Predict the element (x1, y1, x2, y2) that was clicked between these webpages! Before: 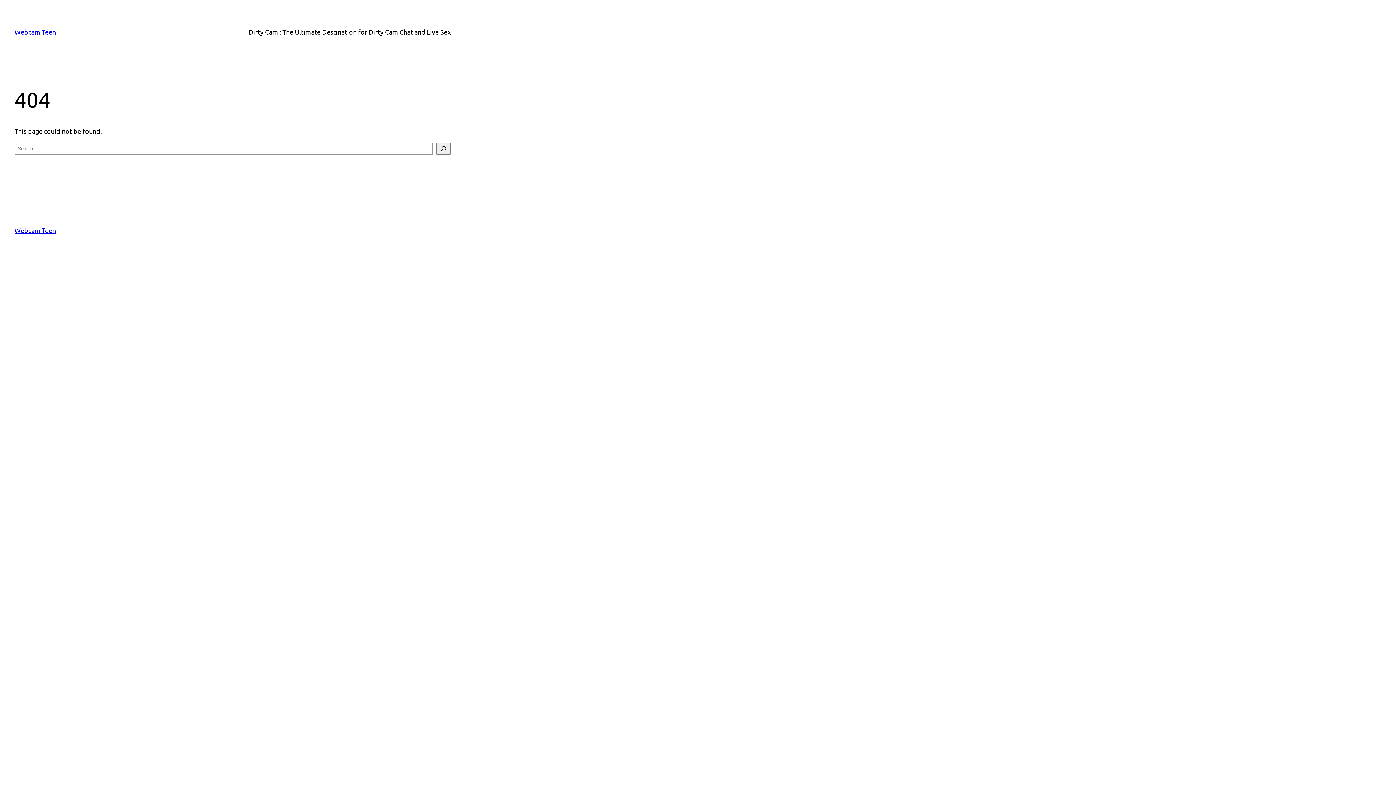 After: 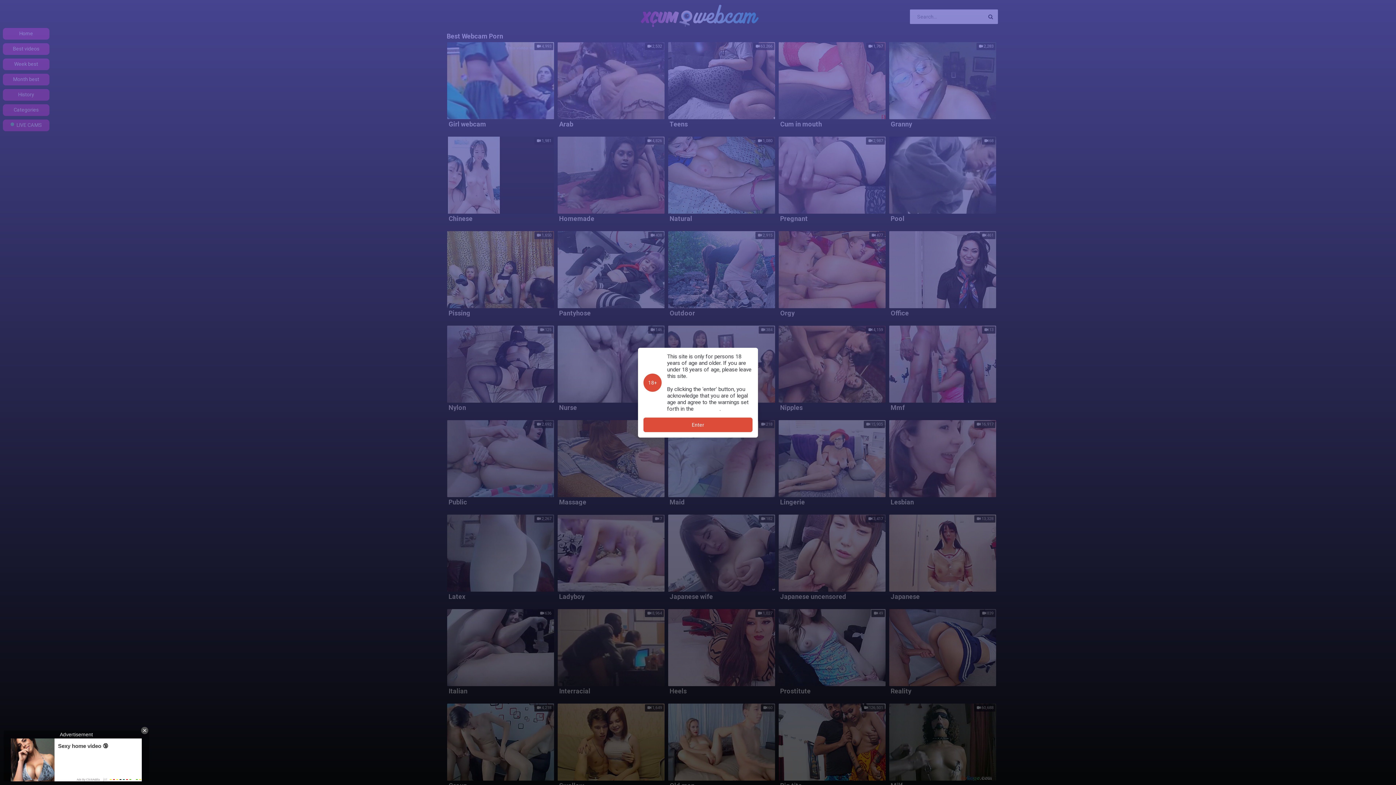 Action: label: Dirty Cam : The Ultimate Destination for Dirty Cam Chat and Live Sex bbox: (248, 26, 450, 37)